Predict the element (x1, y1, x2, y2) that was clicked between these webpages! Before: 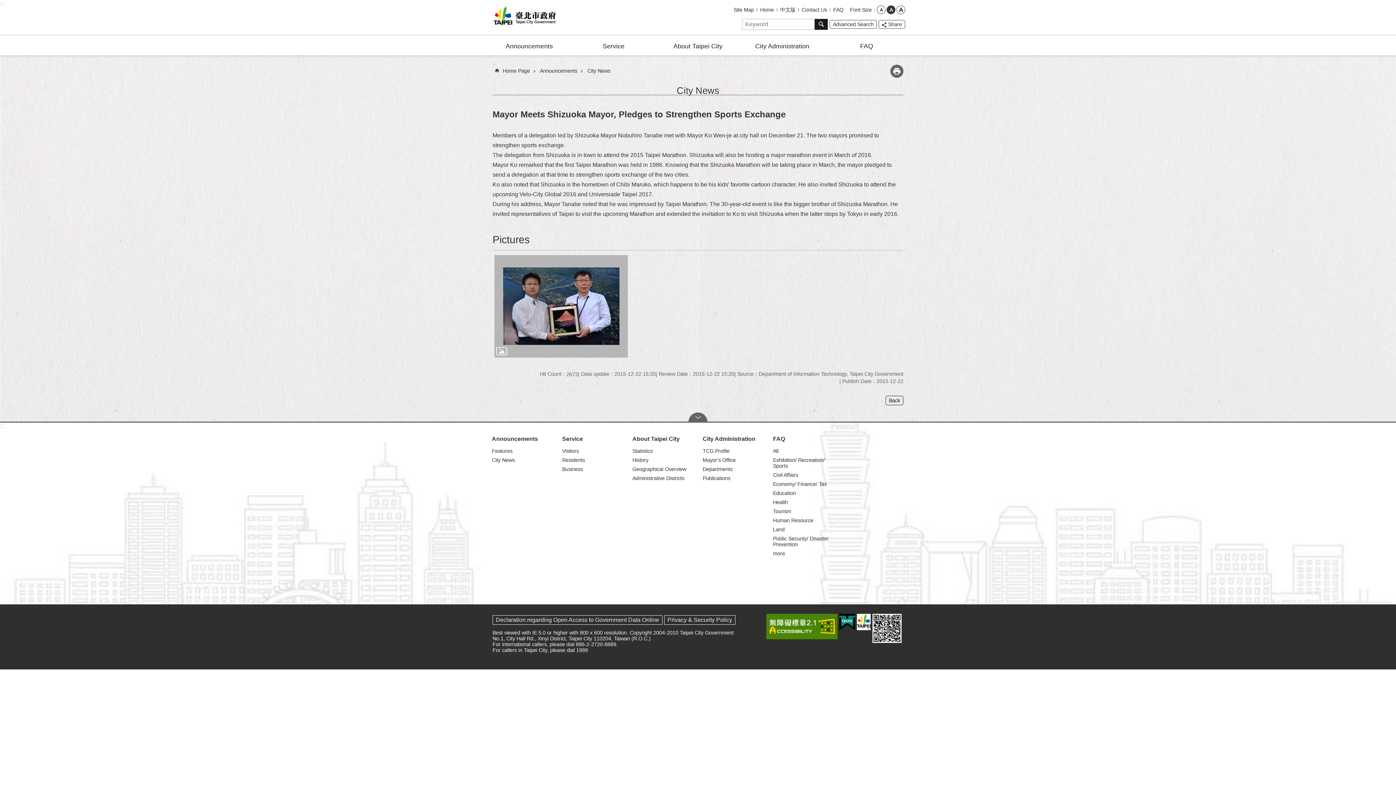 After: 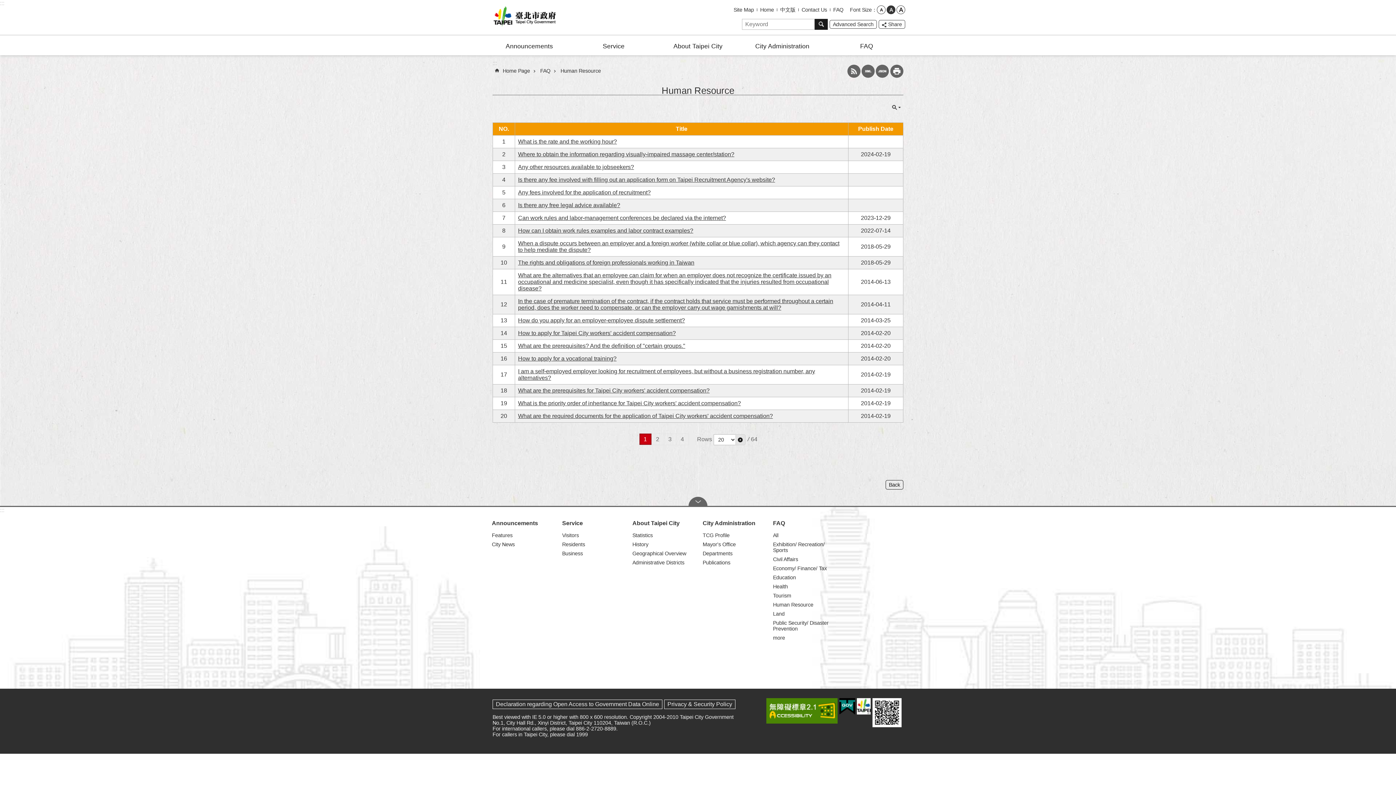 Action: label: Human Resource bbox: (772, 516, 835, 524)